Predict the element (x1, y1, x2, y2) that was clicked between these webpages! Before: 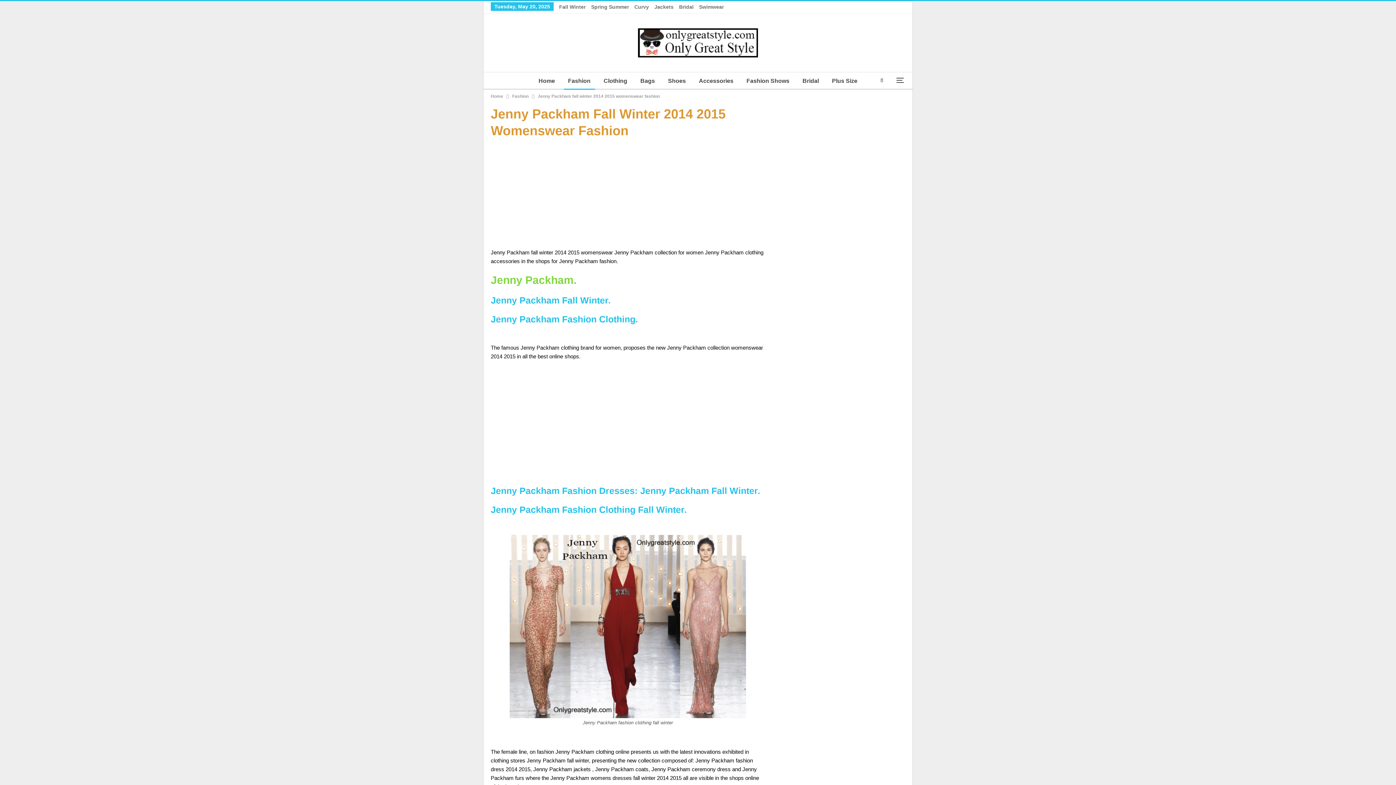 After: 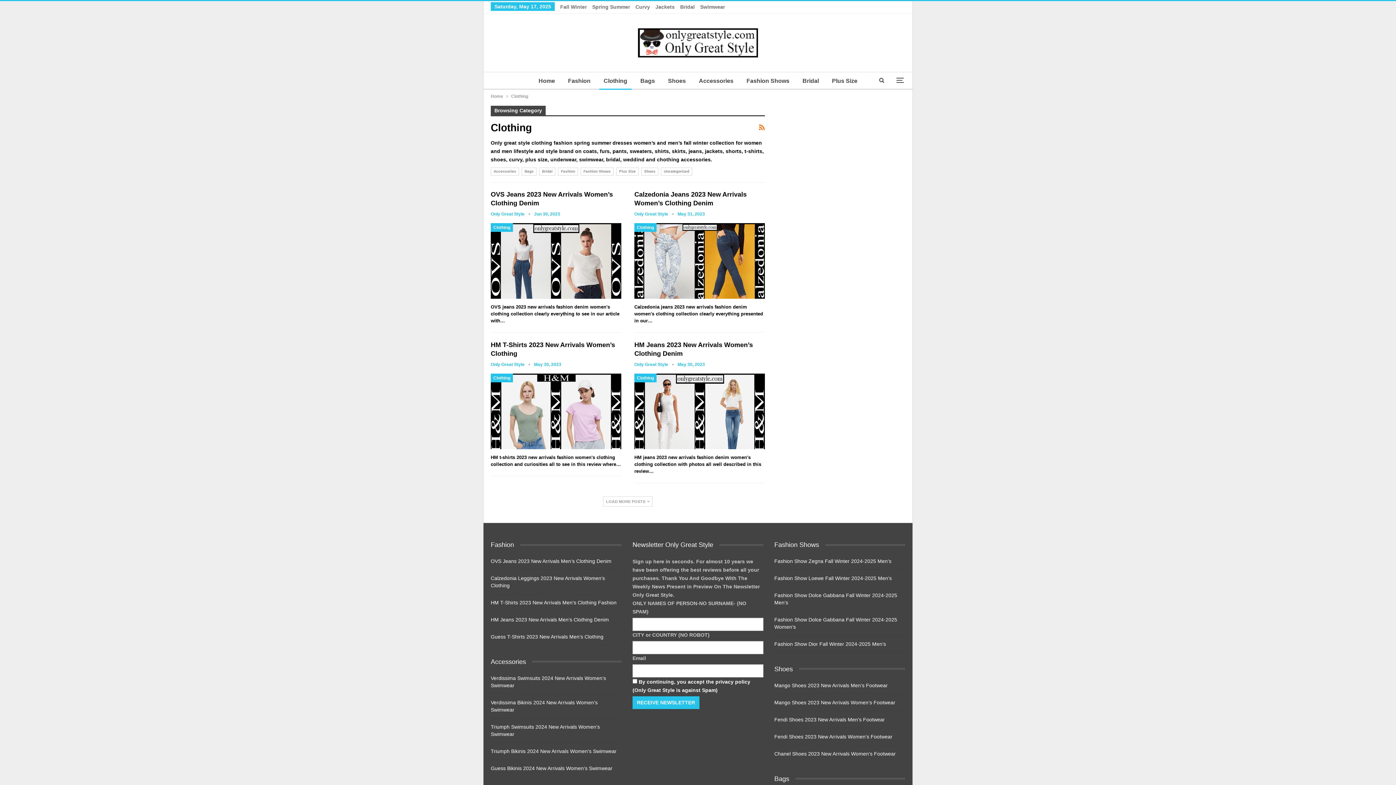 Action: bbox: (599, 72, 631, 89) label: Clothing